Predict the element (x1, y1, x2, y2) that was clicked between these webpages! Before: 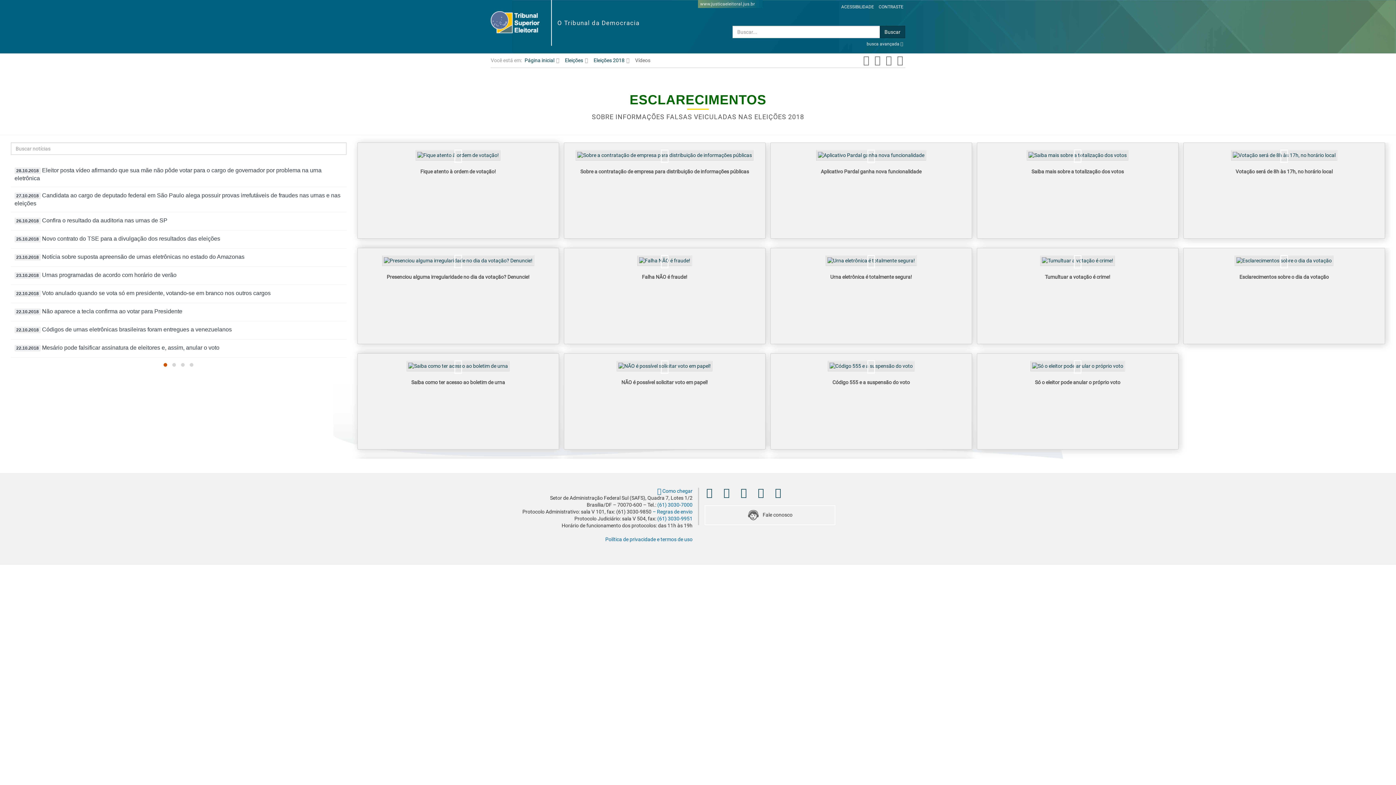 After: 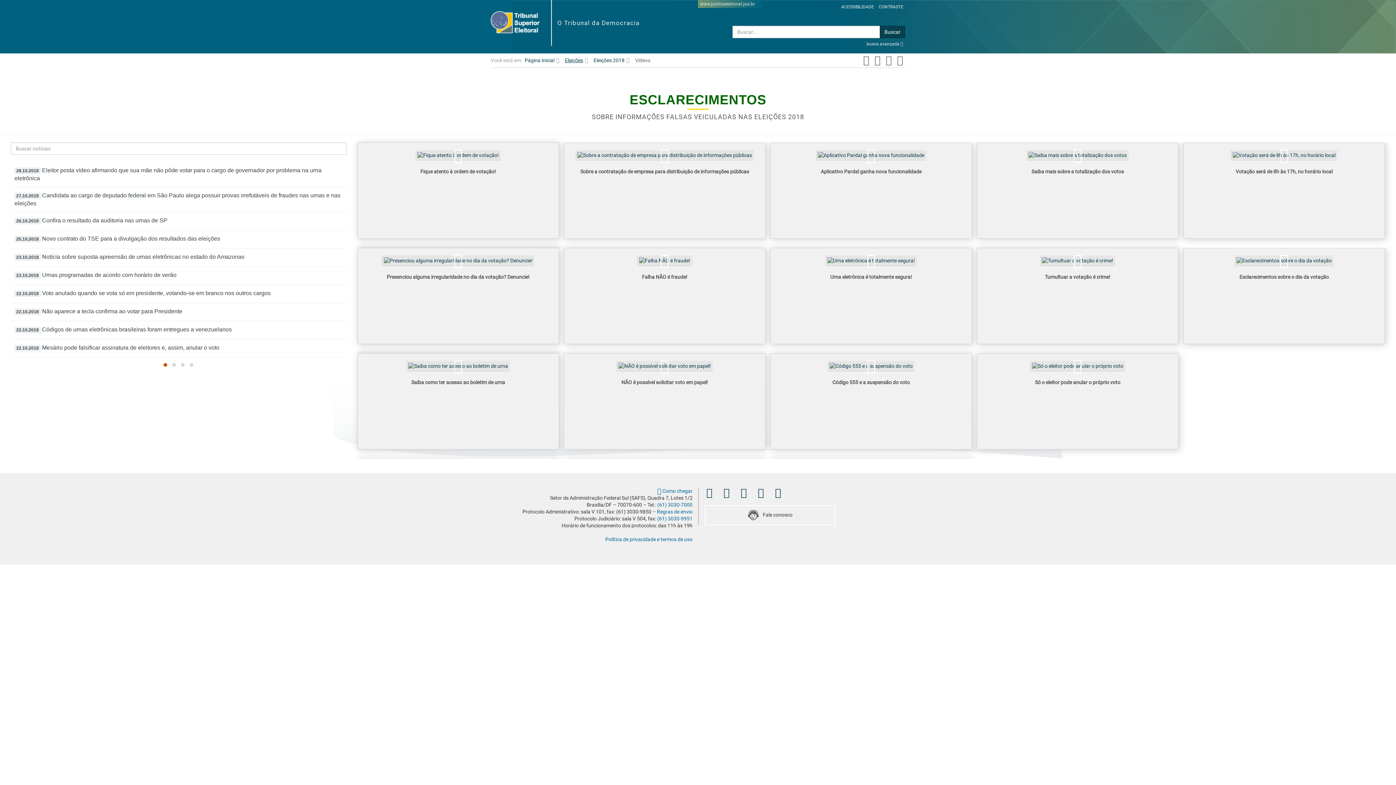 Action: bbox: (565, 57, 583, 63) label: Eleições